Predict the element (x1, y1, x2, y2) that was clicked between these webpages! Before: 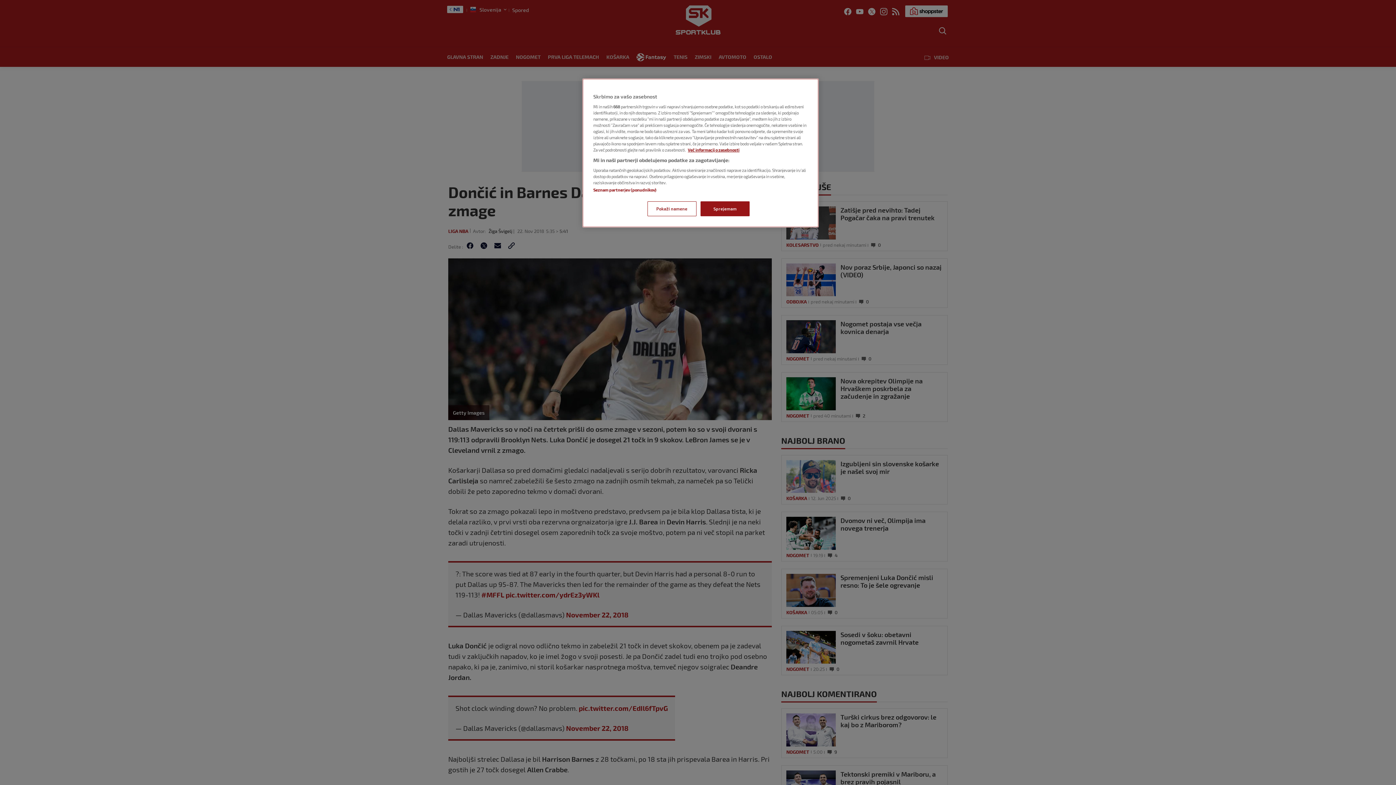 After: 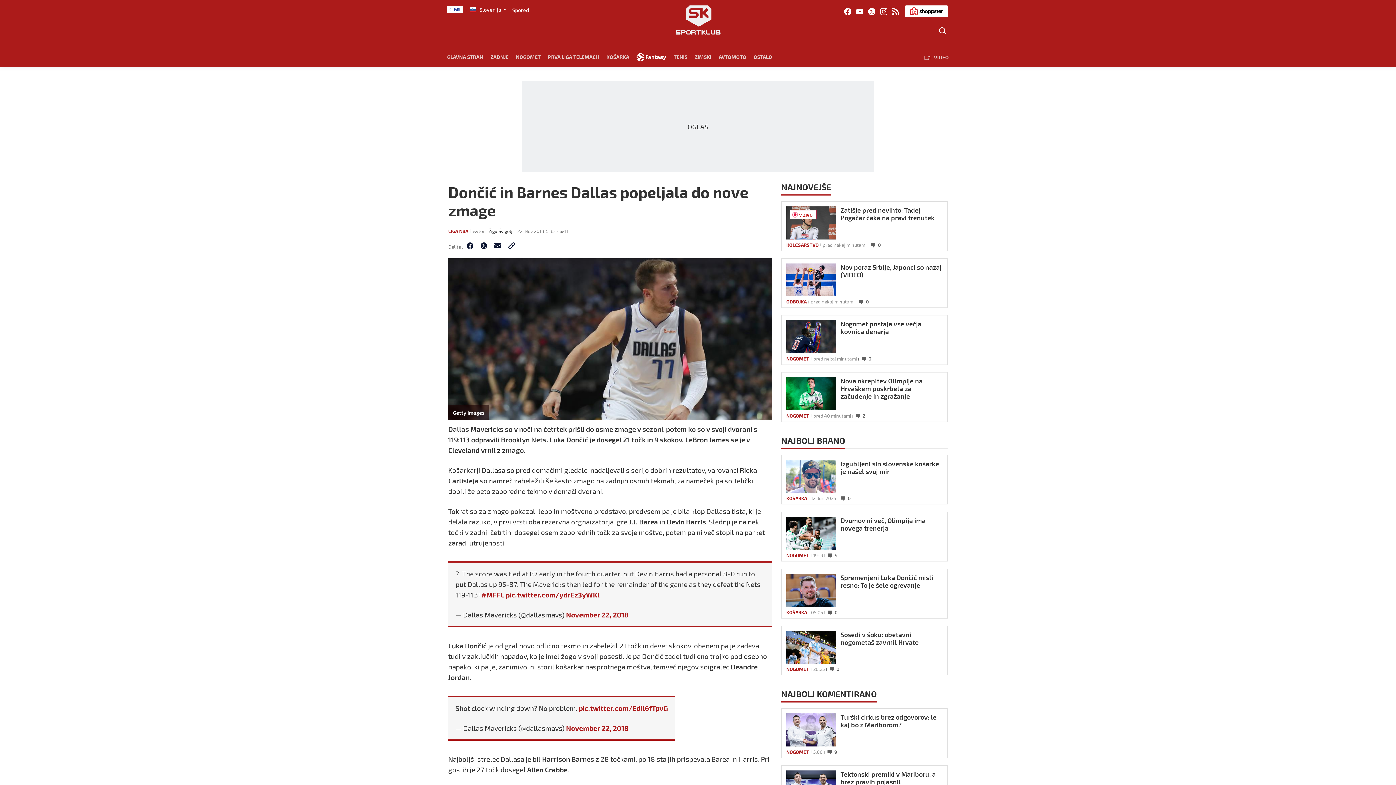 Action: label: Sprejemam bbox: (700, 201, 749, 216)